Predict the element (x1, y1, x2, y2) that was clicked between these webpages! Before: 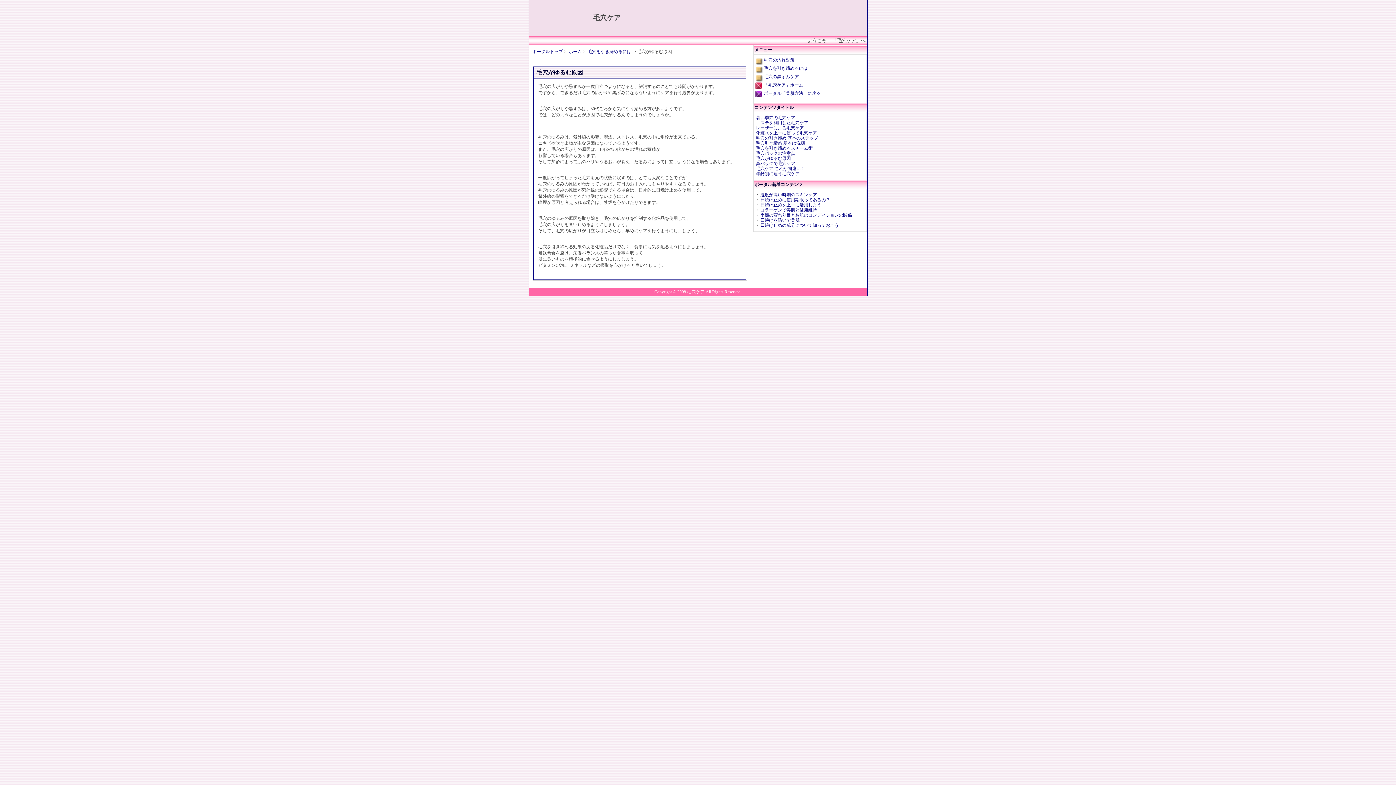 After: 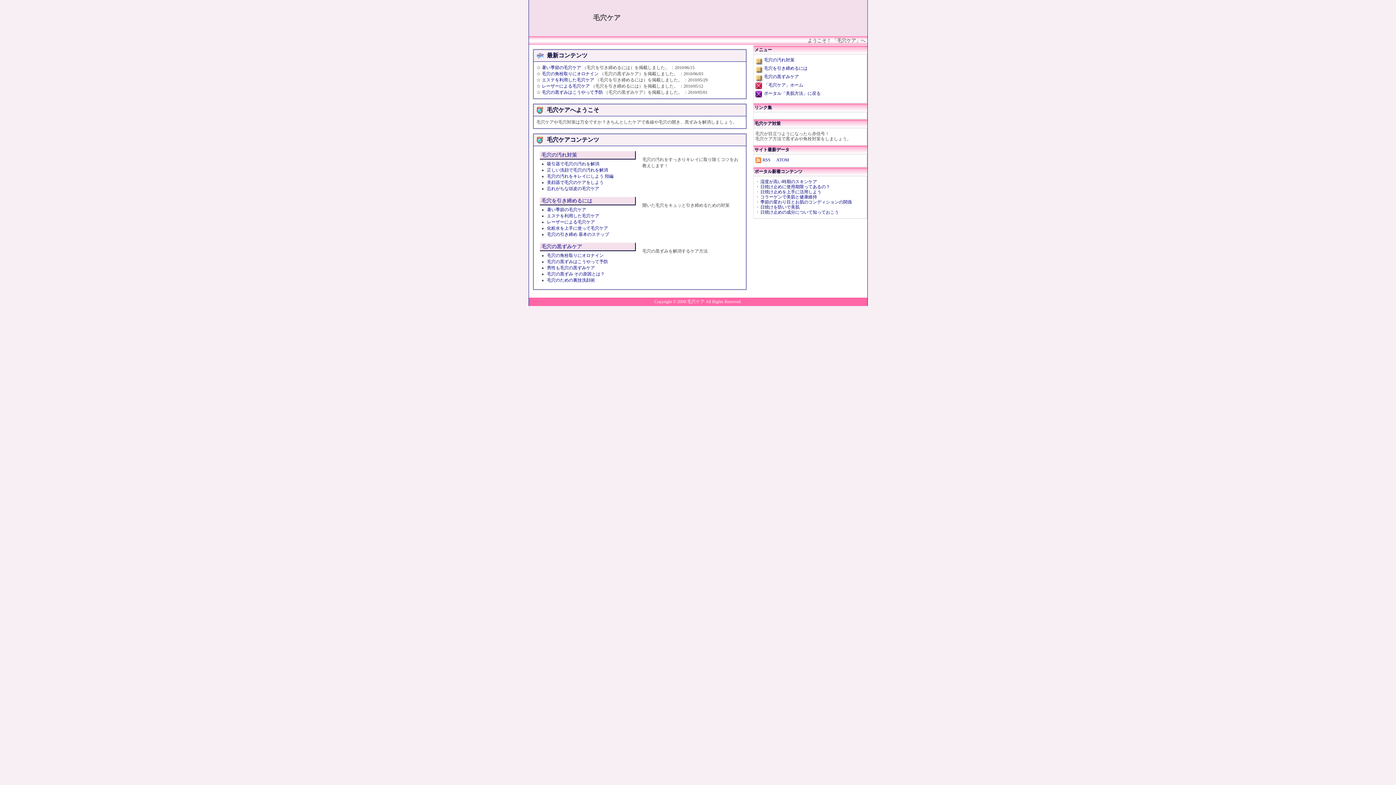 Action: bbox: (687, 289, 704, 294) label: 毛穴ケア